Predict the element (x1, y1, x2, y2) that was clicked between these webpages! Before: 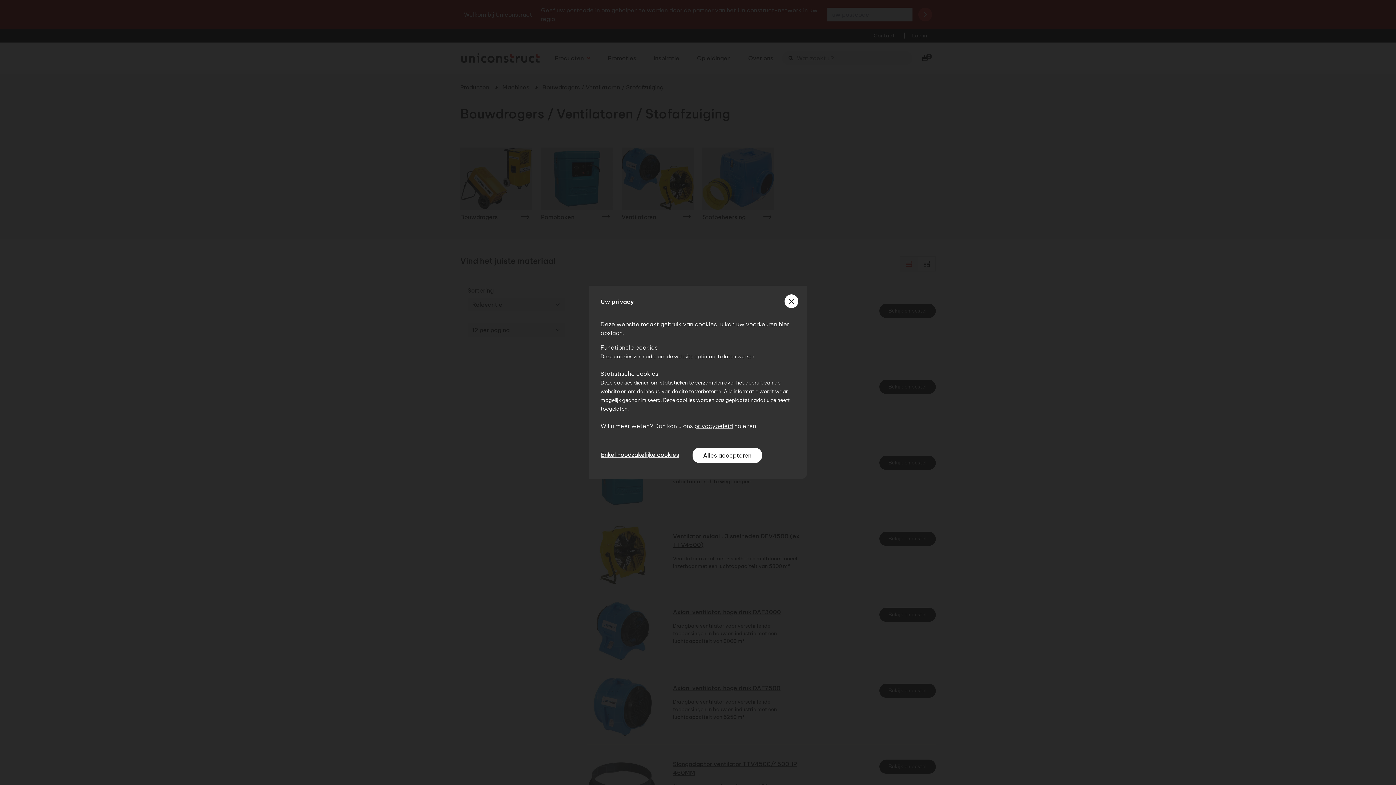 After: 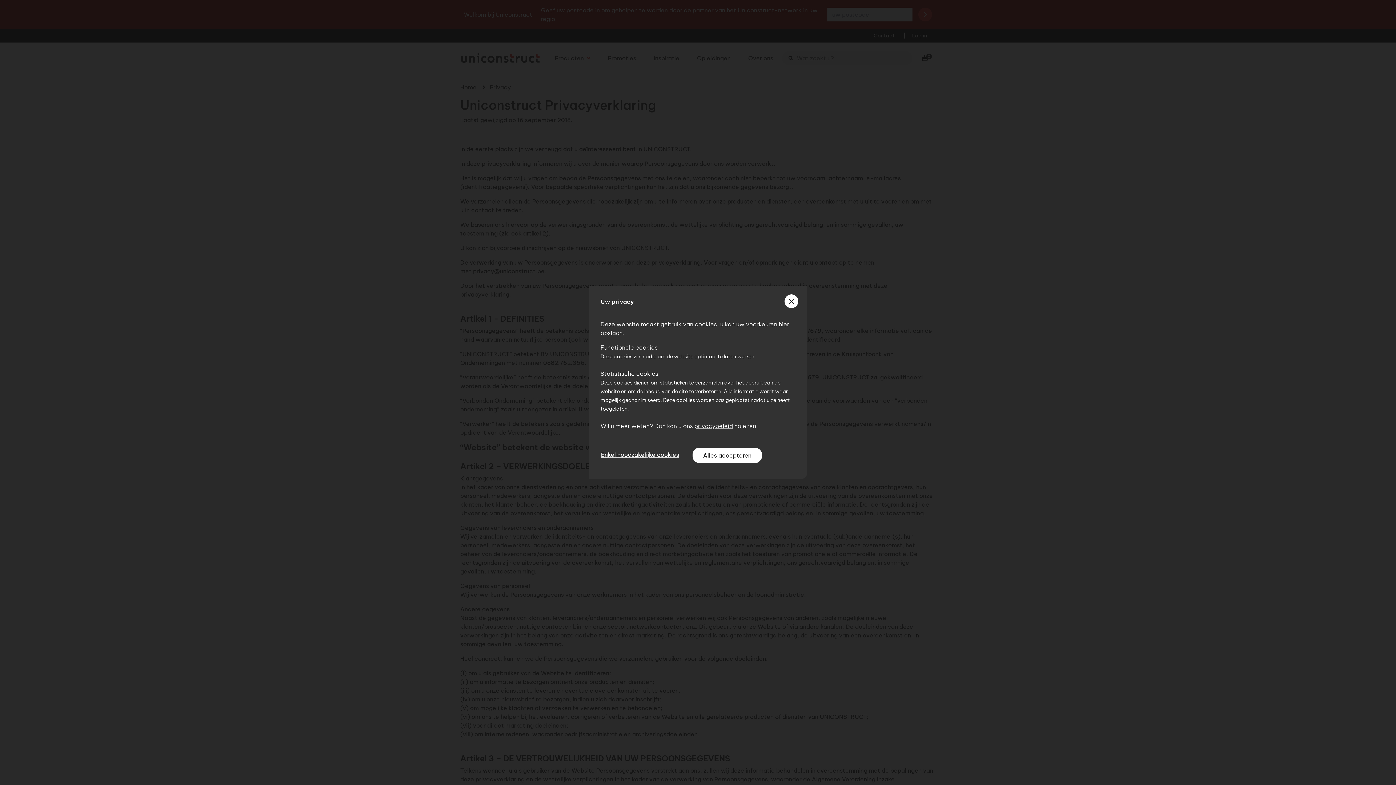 Action: label: privacybeleid bbox: (694, 422, 733, 429)